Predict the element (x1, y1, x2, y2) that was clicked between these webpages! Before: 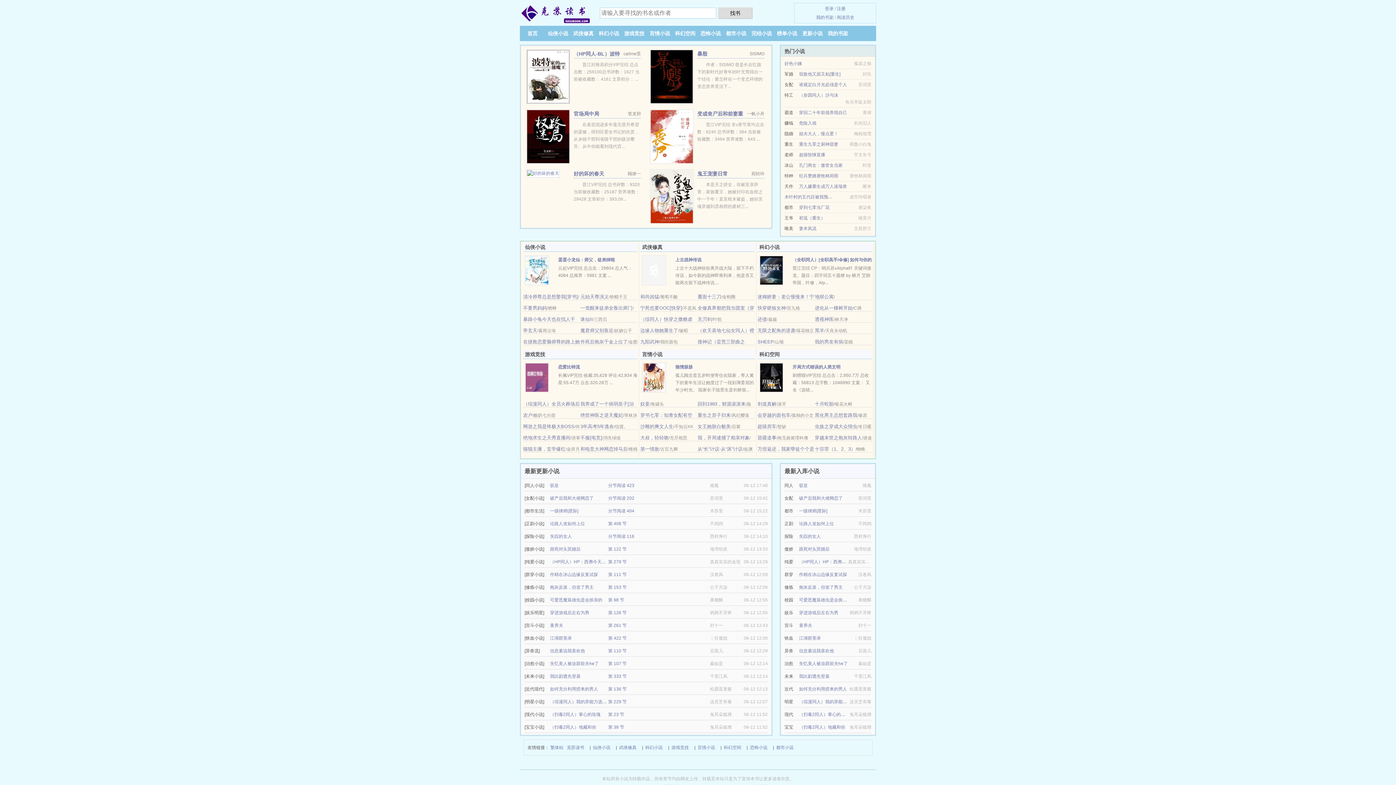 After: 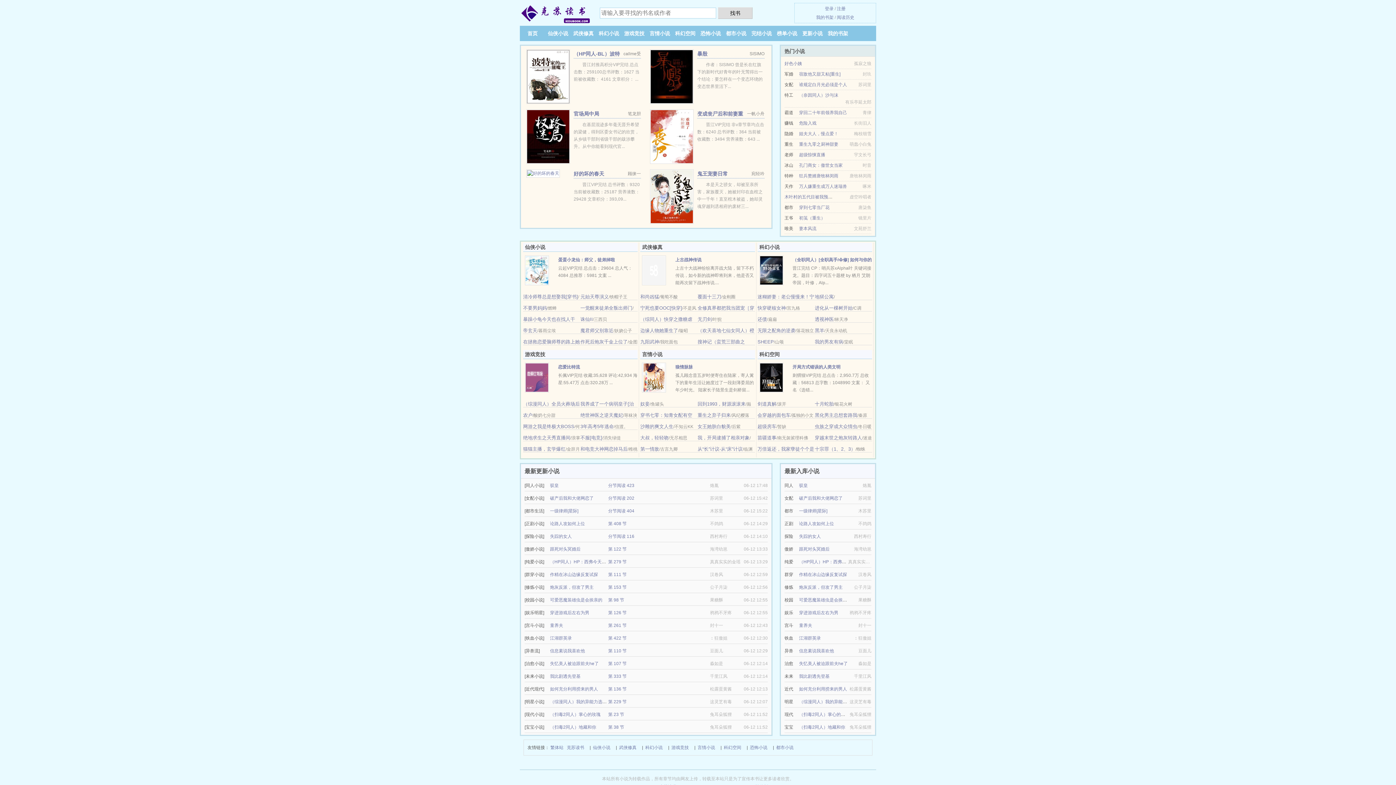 Action: label: 黑化男主总想套路我 bbox: (815, 412, 857, 418)